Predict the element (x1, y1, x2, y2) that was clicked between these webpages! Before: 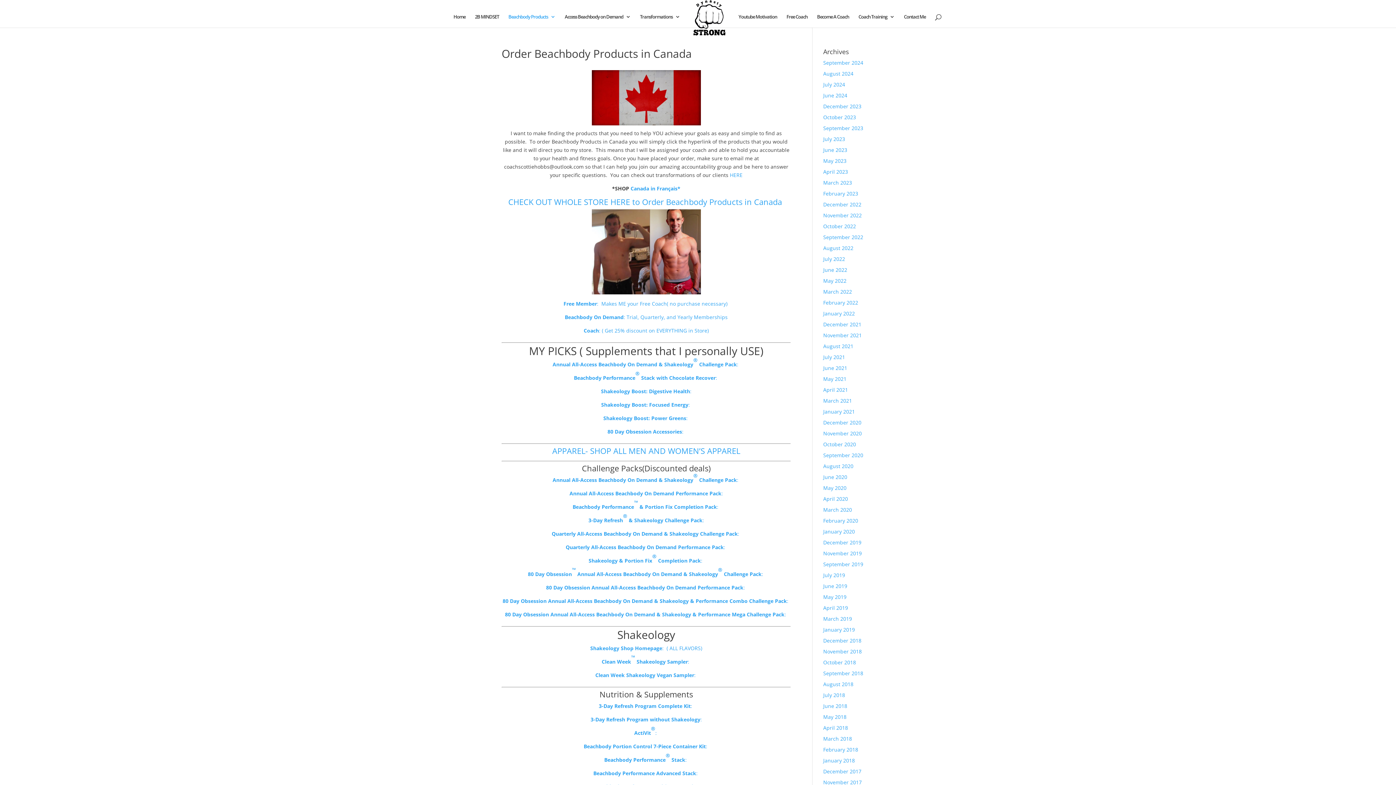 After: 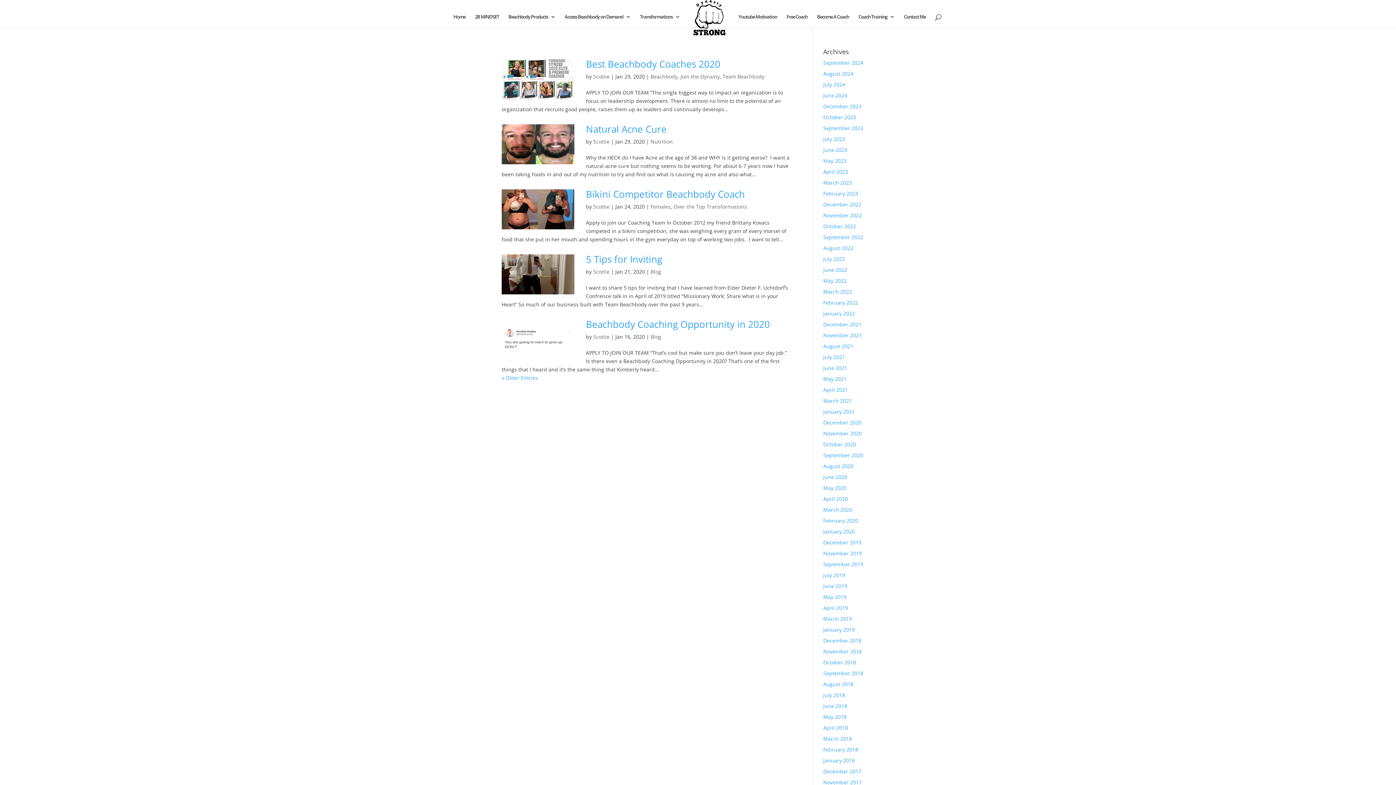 Action: label: January 2020 bbox: (823, 528, 855, 535)